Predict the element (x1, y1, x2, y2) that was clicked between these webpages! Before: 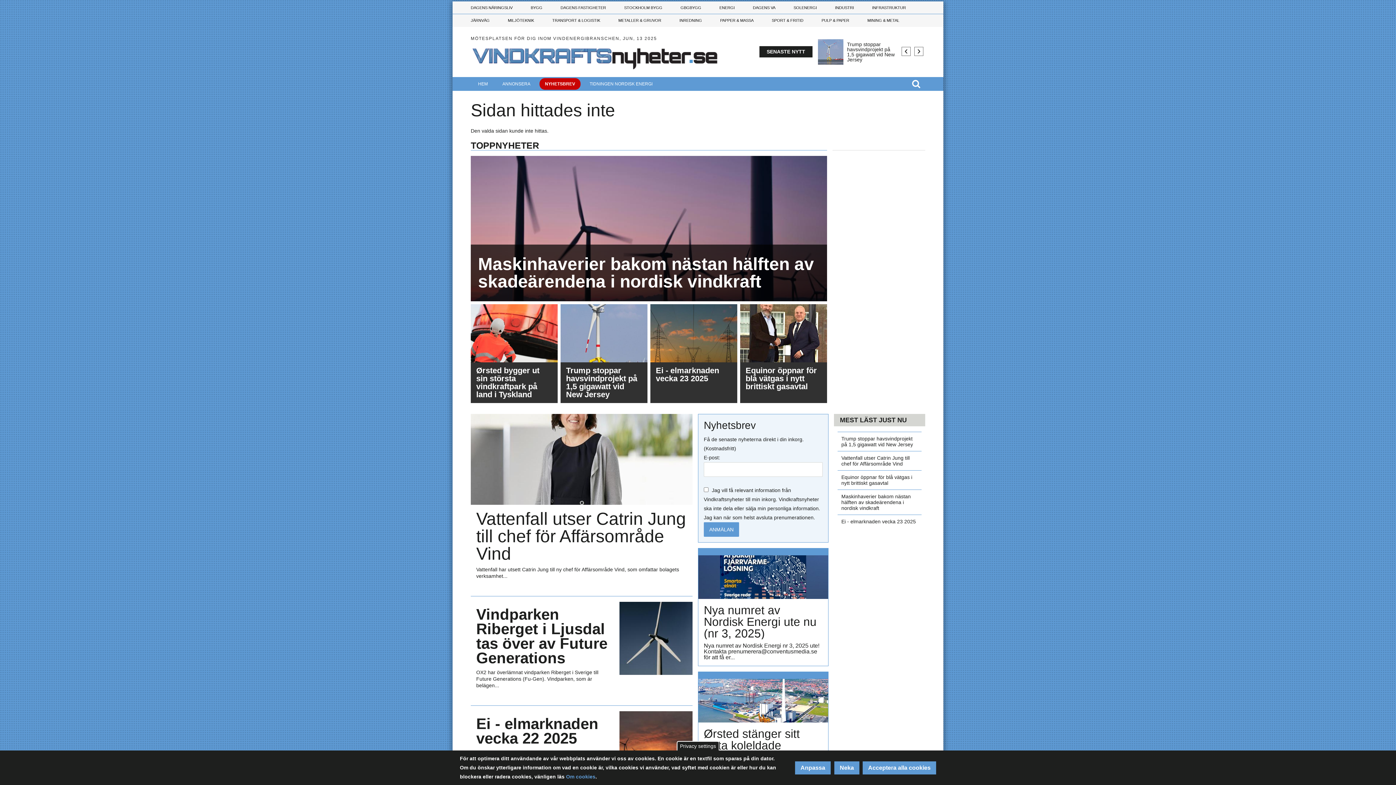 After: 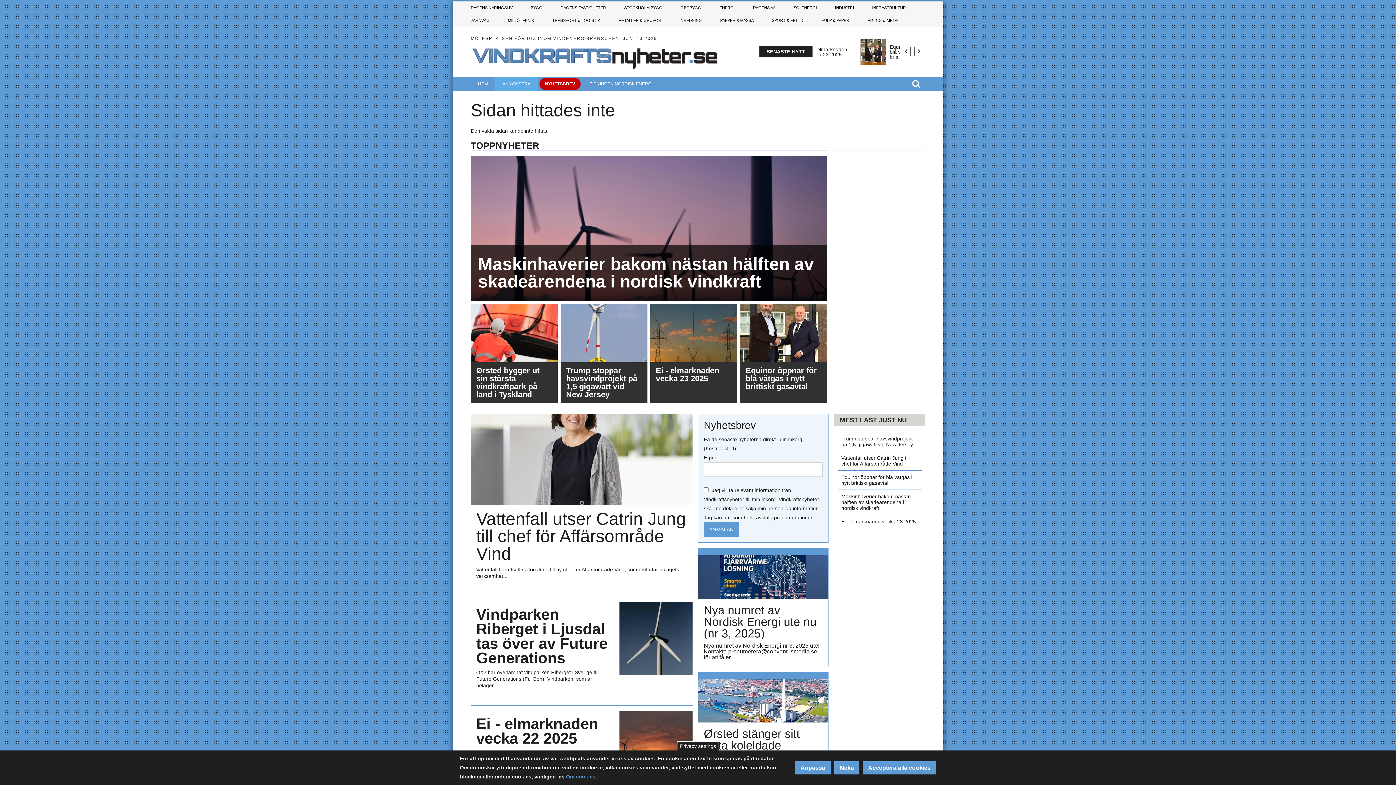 Action: bbox: (495, 77, 537, 90) label: ANNONSERA